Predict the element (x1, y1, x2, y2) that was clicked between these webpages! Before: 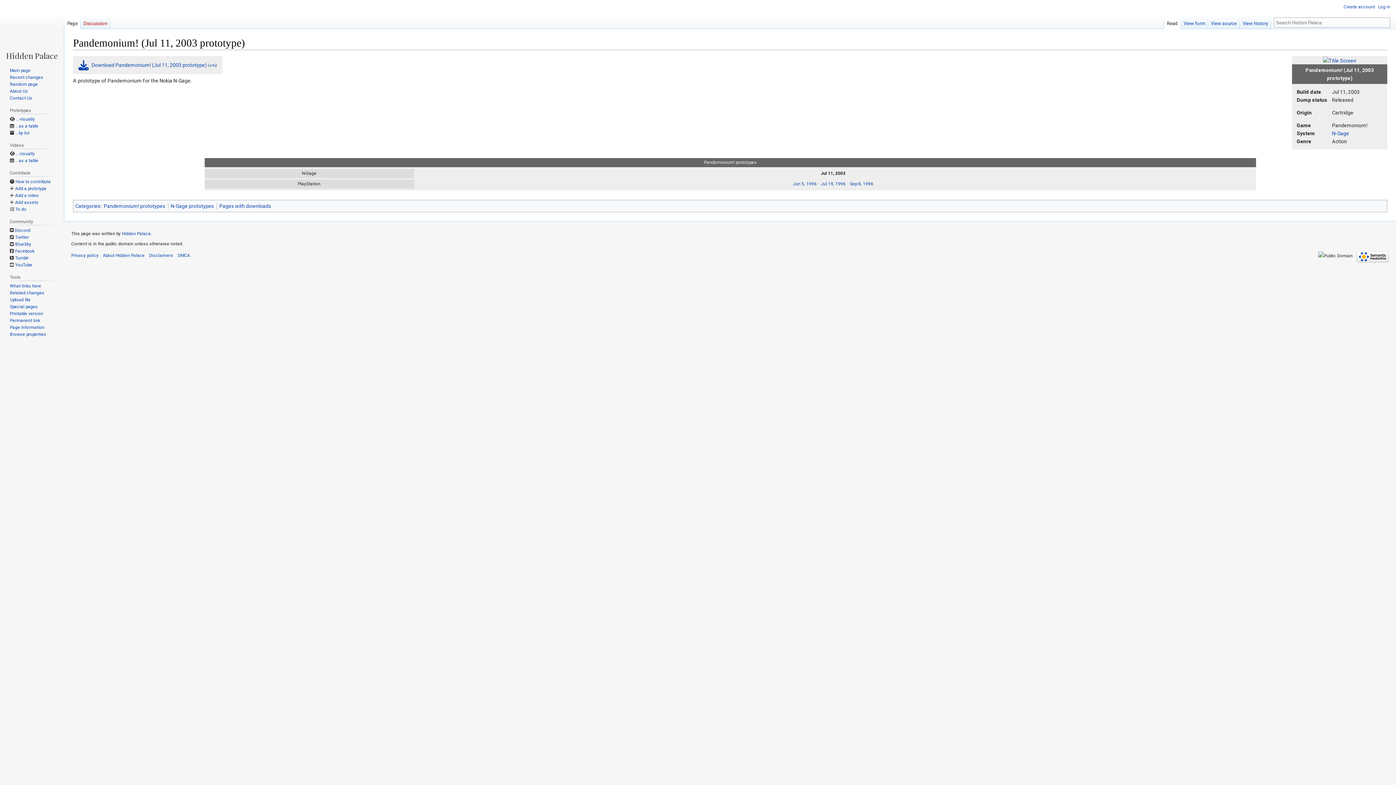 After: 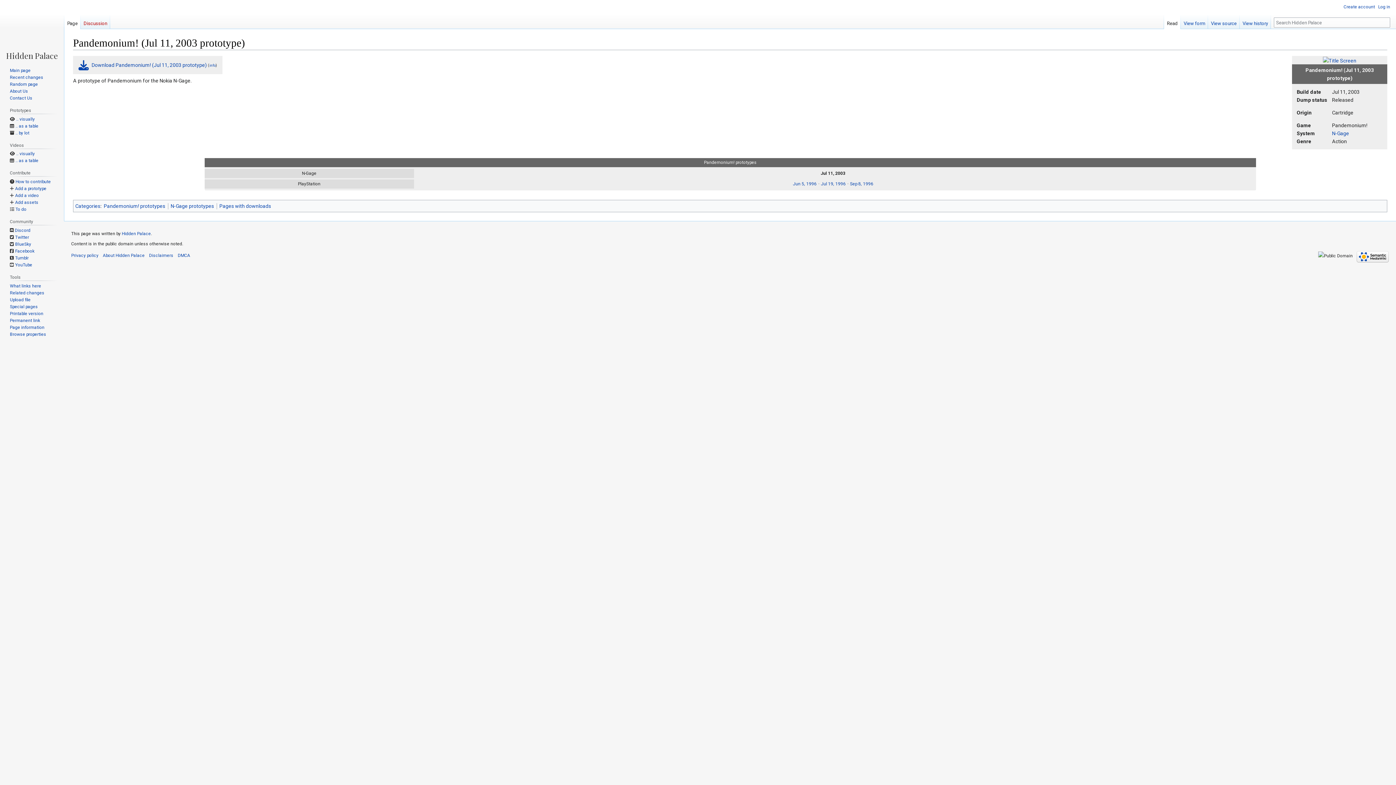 Action: bbox: (820, 170, 845, 175) label: Jul 11, 2003